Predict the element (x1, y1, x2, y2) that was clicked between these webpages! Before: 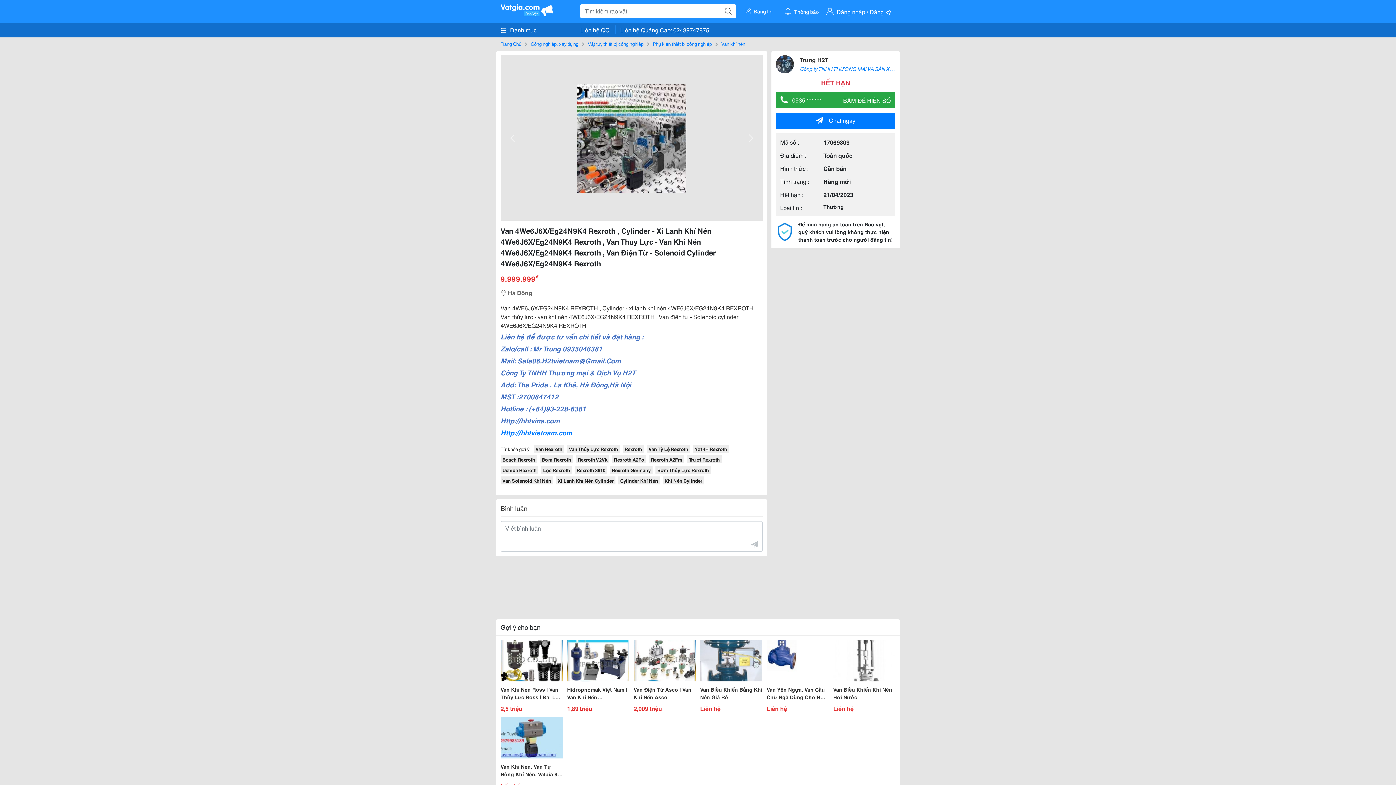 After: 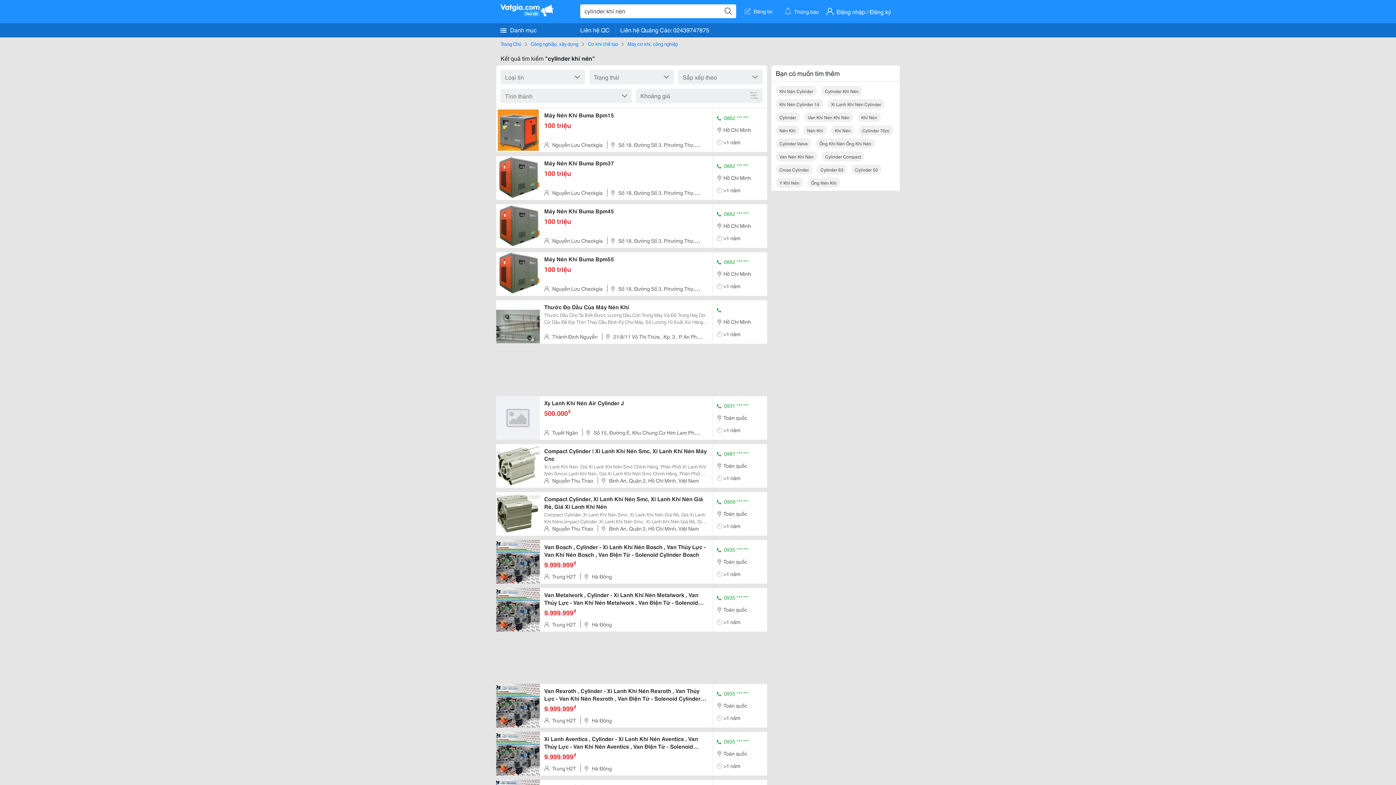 Action: bbox: (618, 476, 660, 484) label: Cylinder Khí Nén